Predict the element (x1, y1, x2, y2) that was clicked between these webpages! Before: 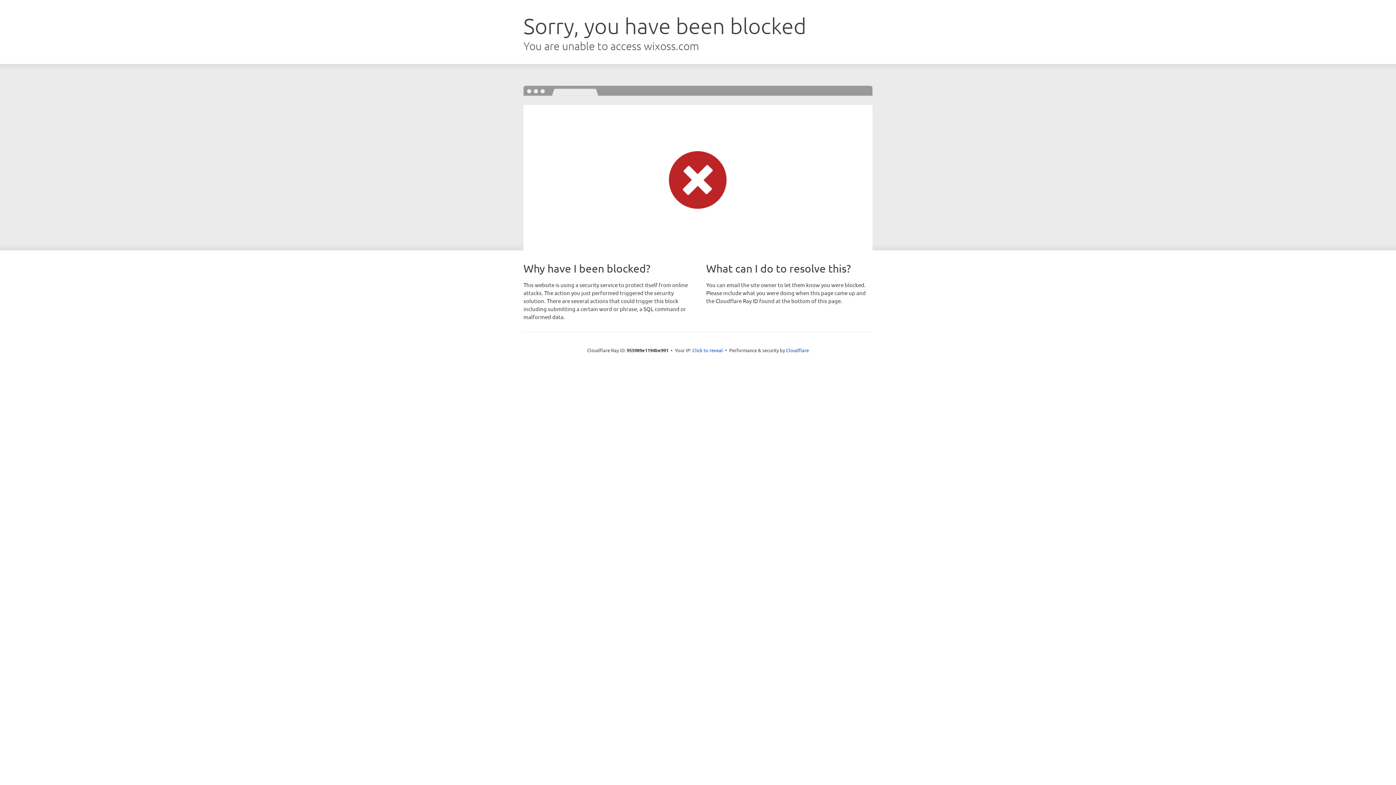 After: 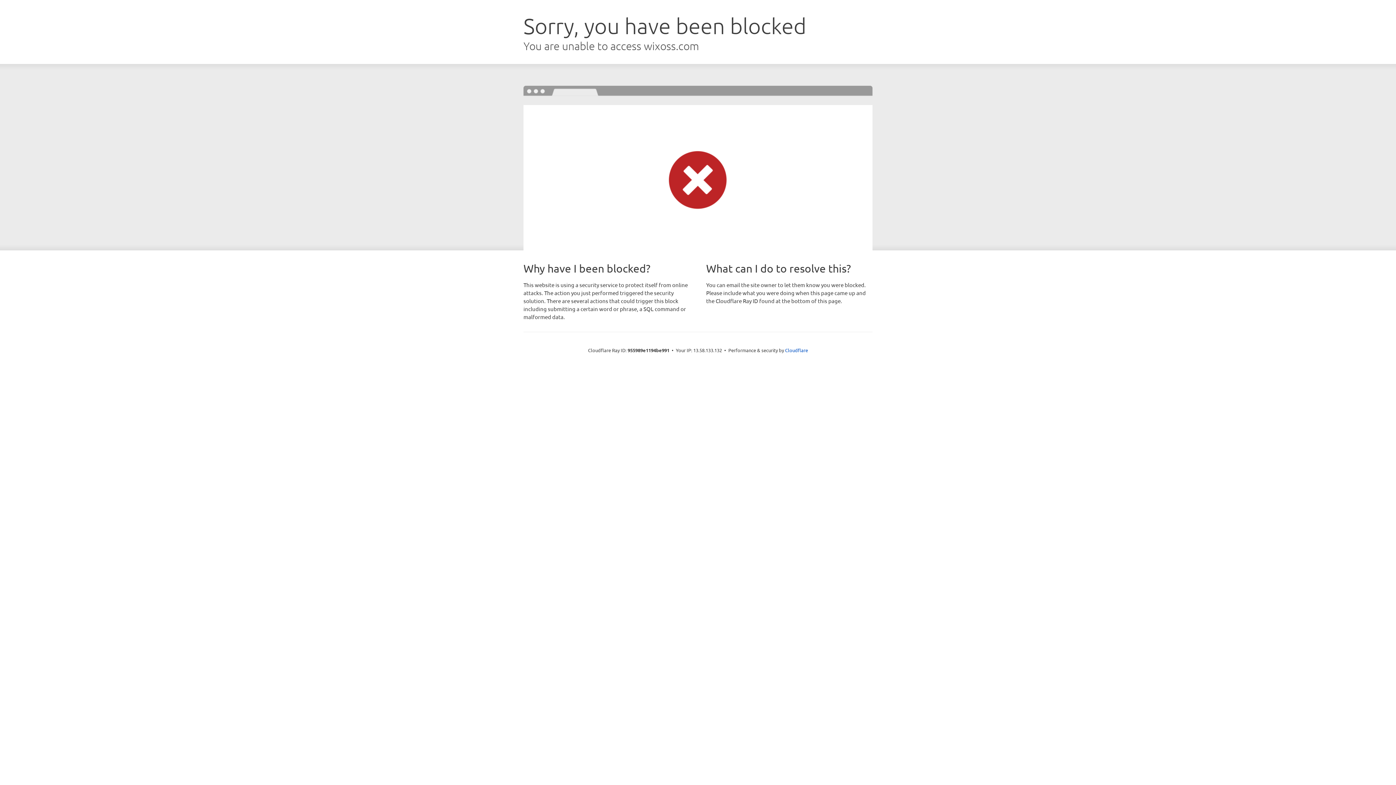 Action: label: Click to reveal bbox: (692, 346, 723, 353)